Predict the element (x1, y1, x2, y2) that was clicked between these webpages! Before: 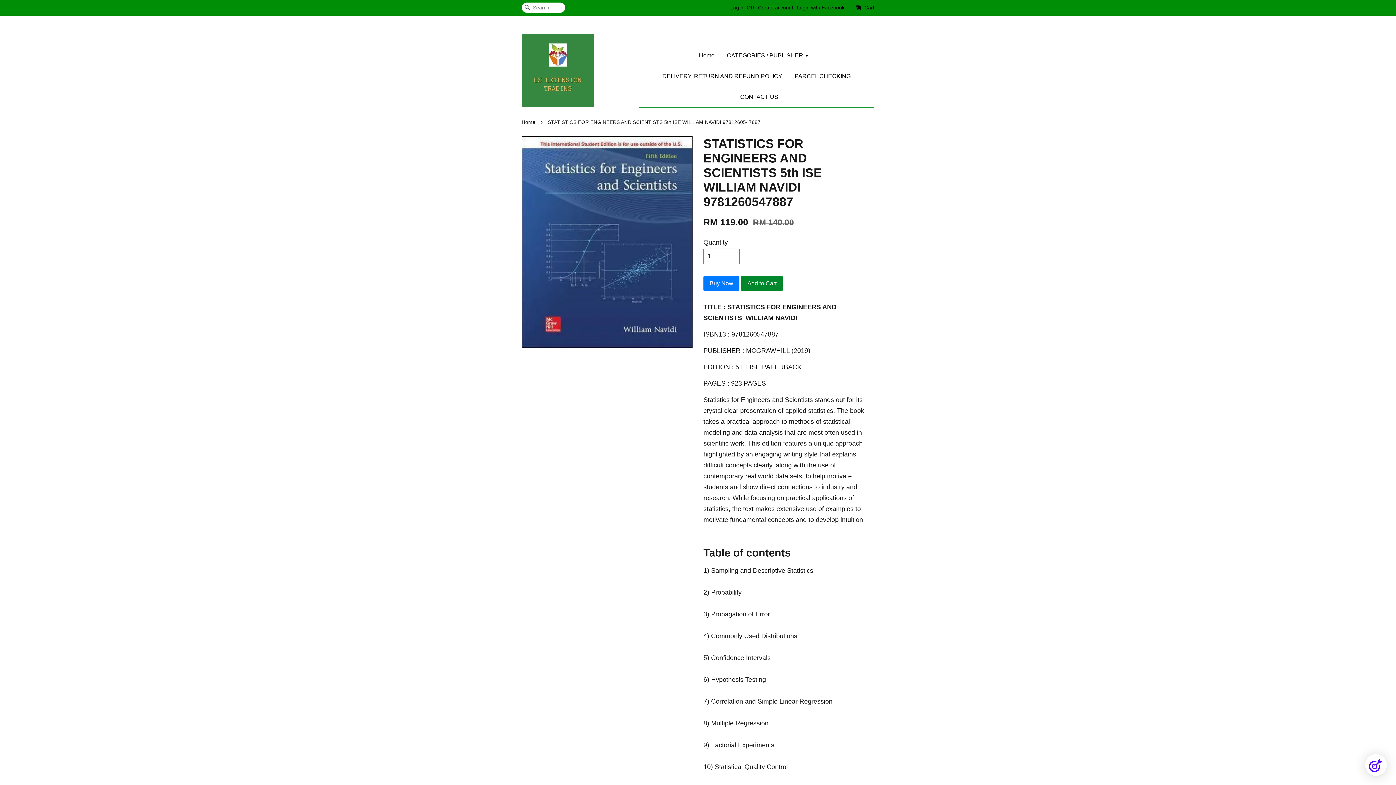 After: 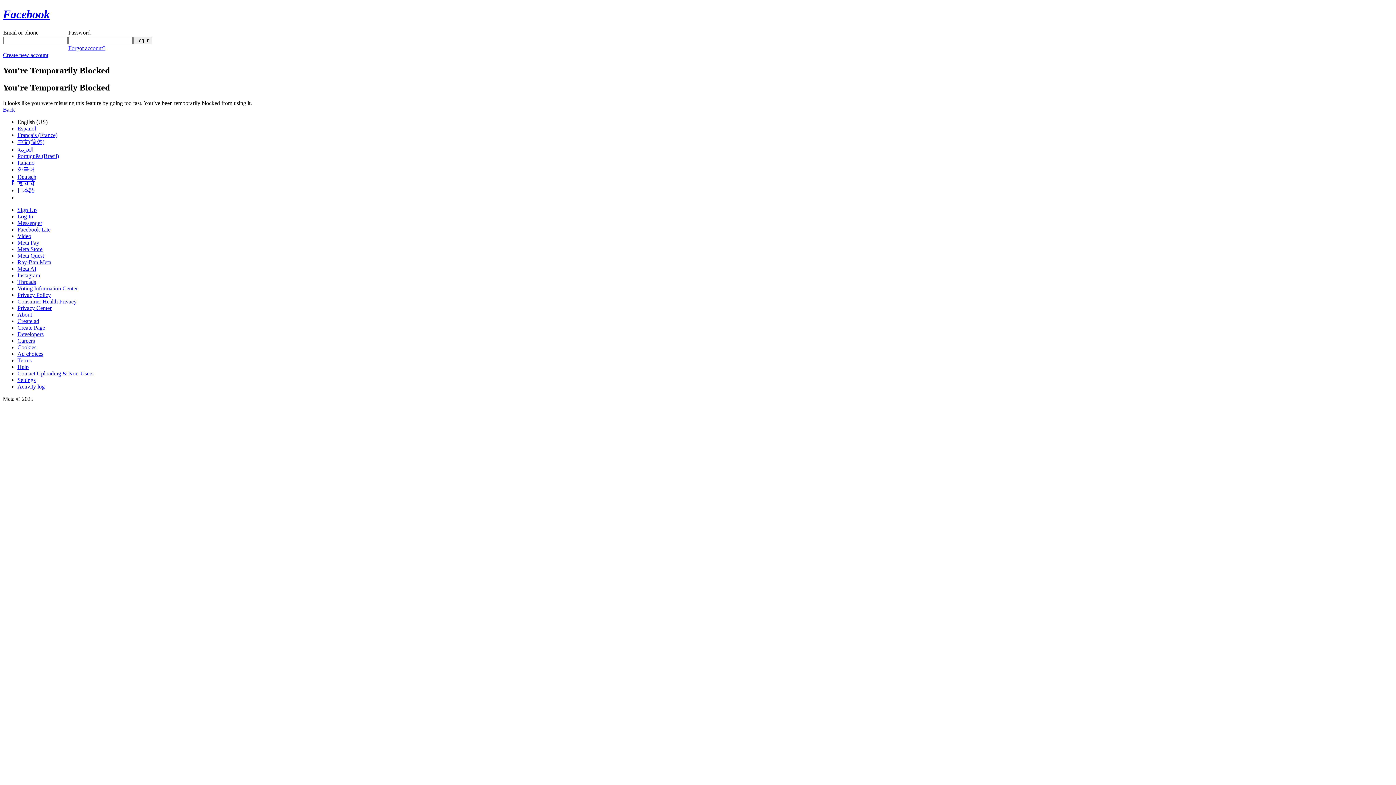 Action: label: Login with Facebook bbox: (797, 4, 844, 10)